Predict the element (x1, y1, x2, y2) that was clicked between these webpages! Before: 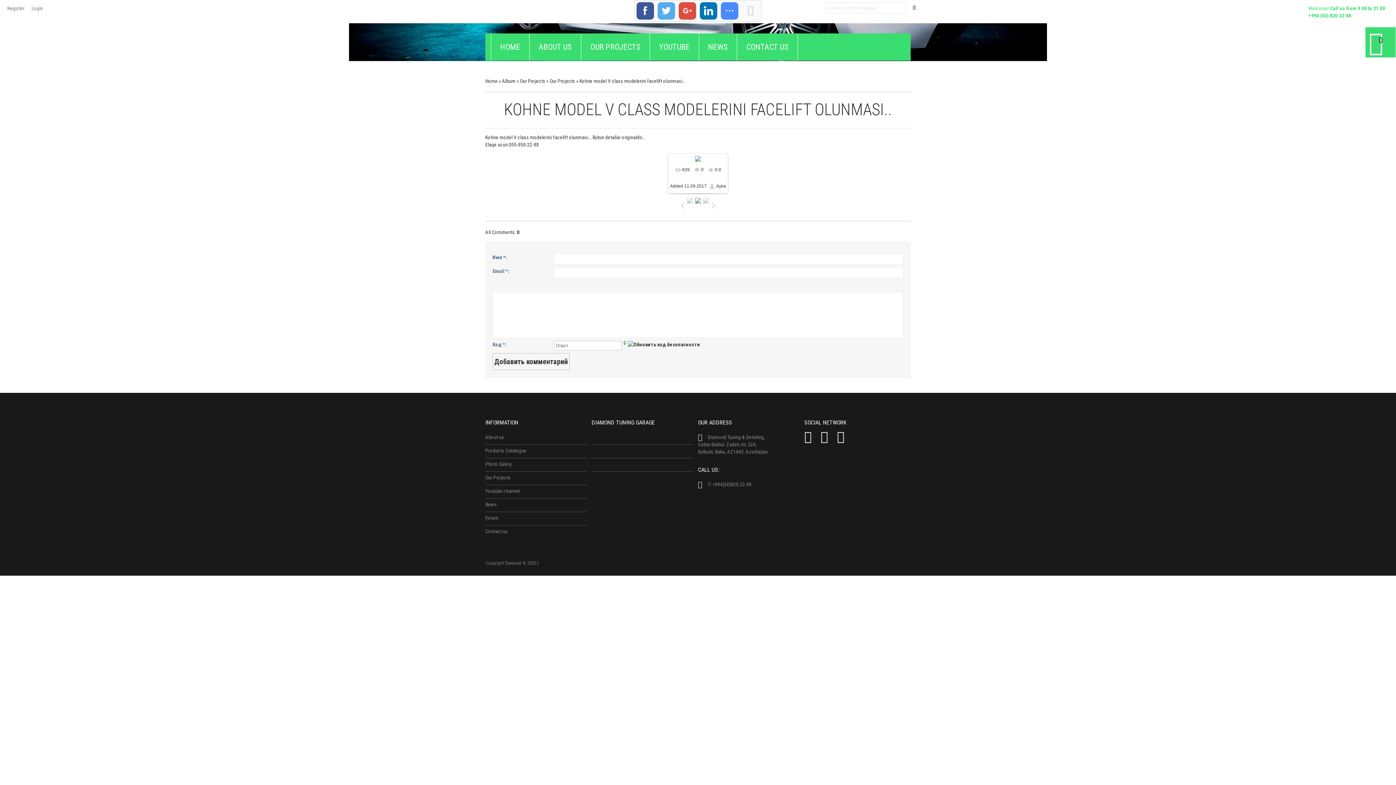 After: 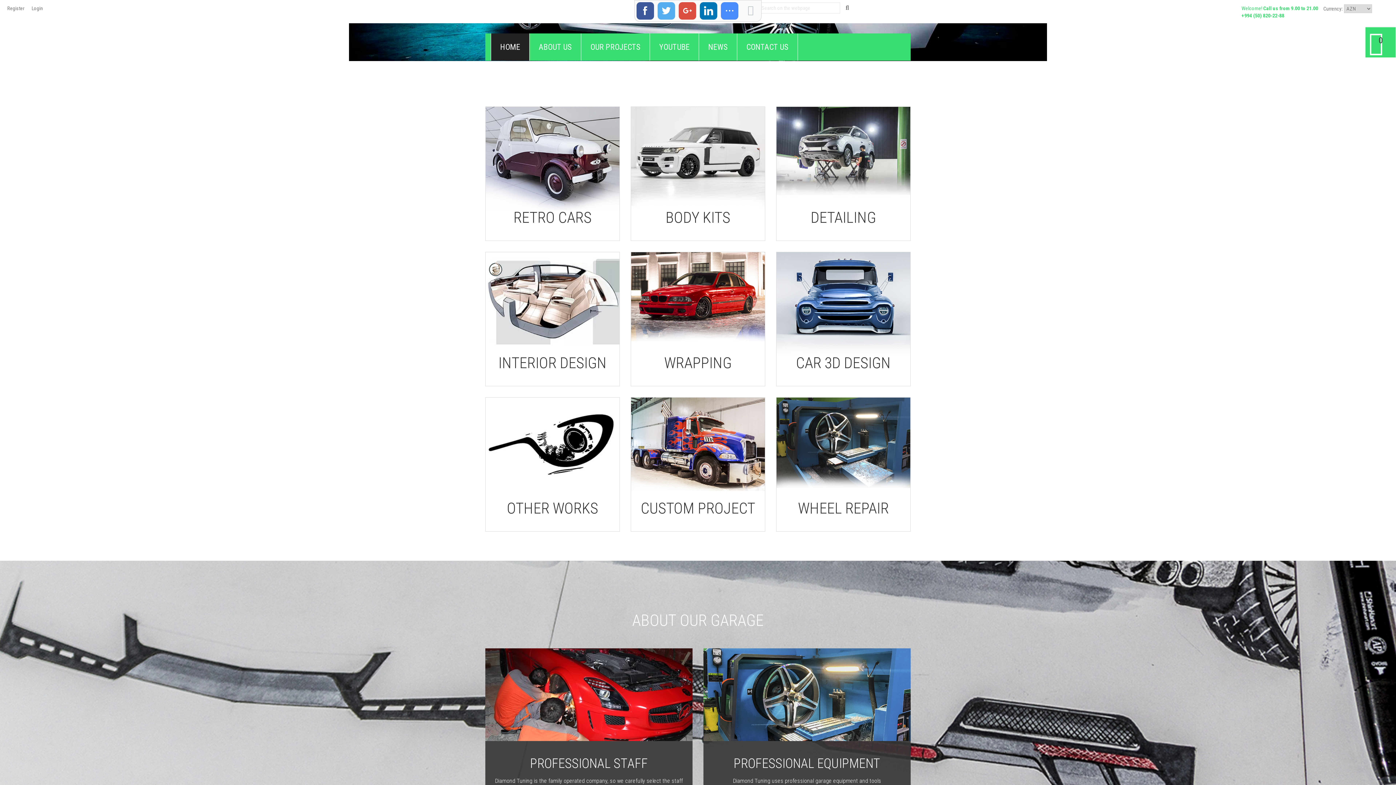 Action: bbox: (485, 78, 497, 84) label: Home